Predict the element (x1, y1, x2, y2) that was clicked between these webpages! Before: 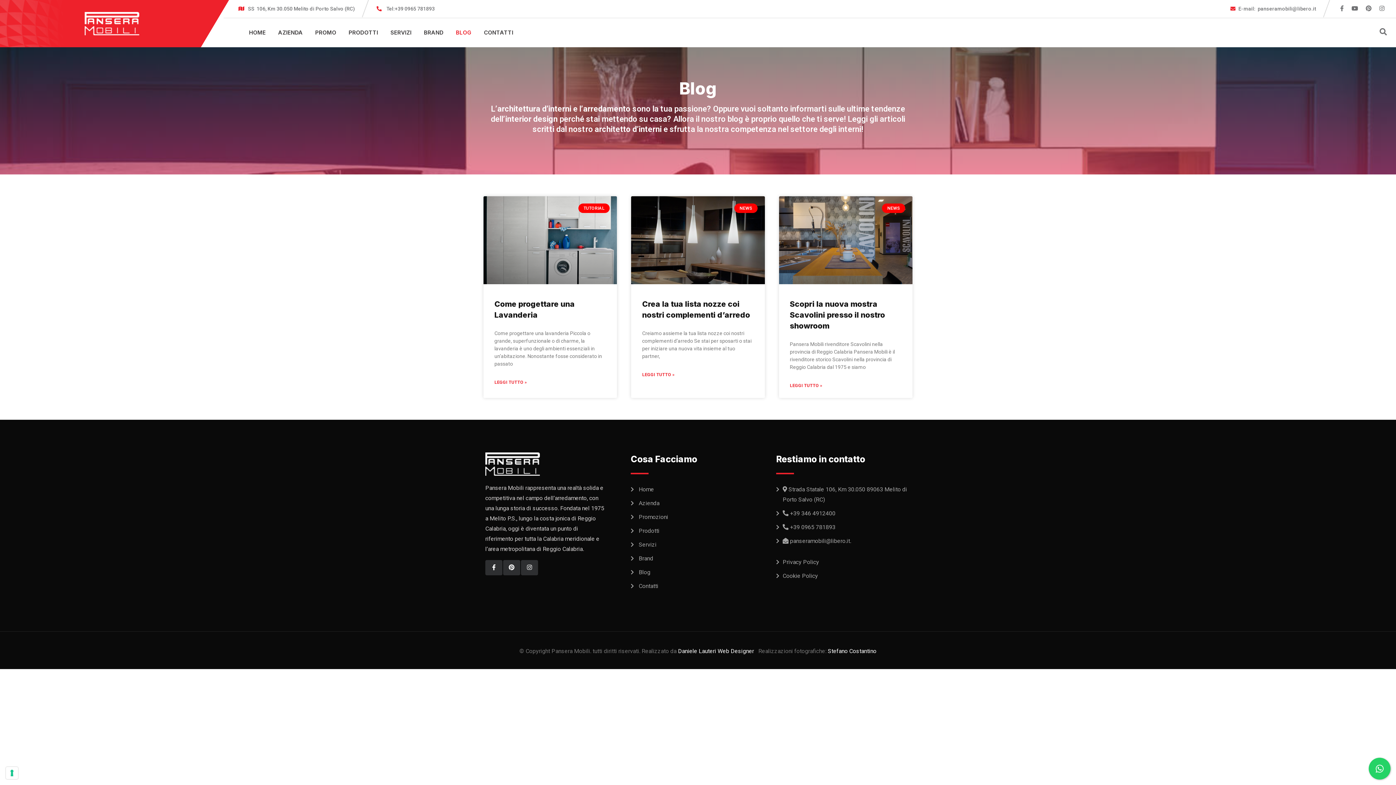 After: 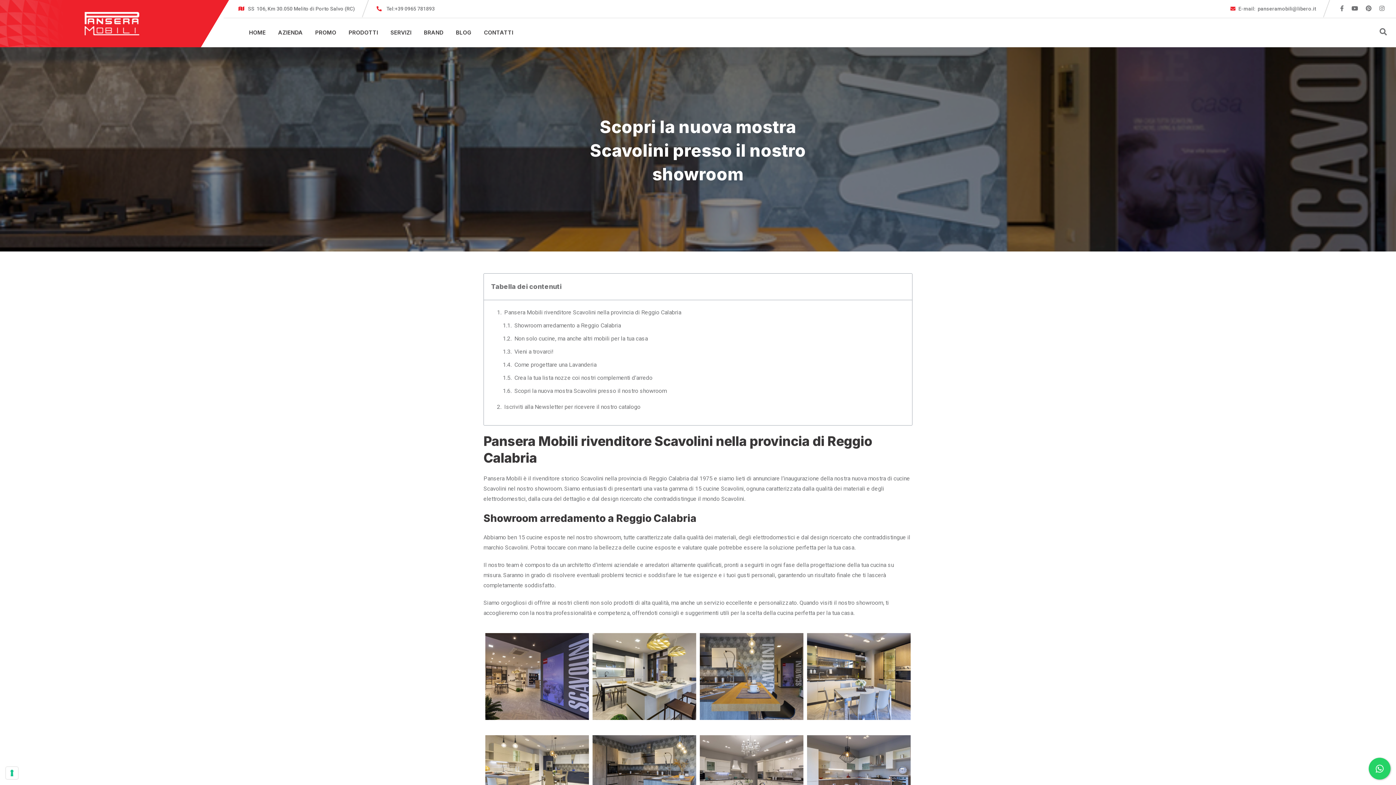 Action: bbox: (779, 196, 912, 284)